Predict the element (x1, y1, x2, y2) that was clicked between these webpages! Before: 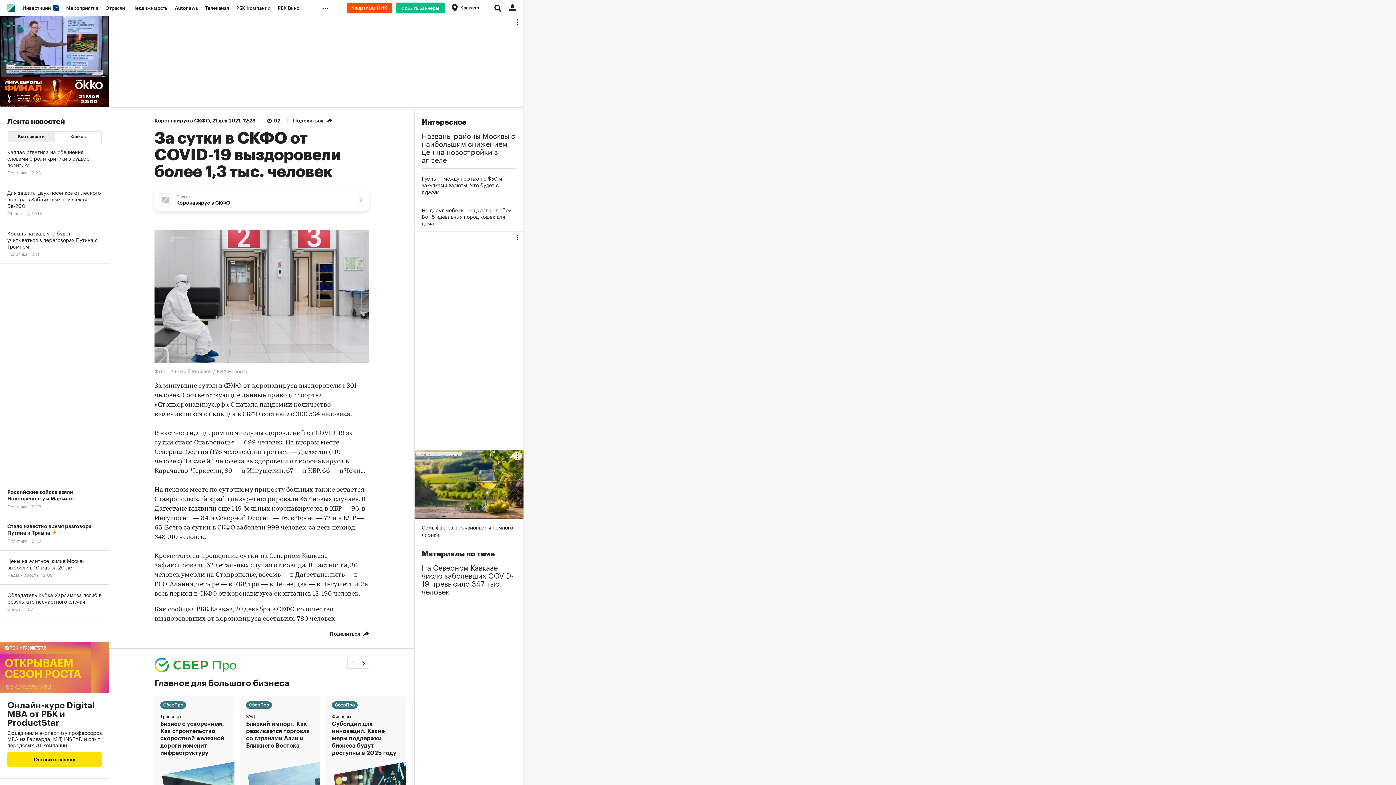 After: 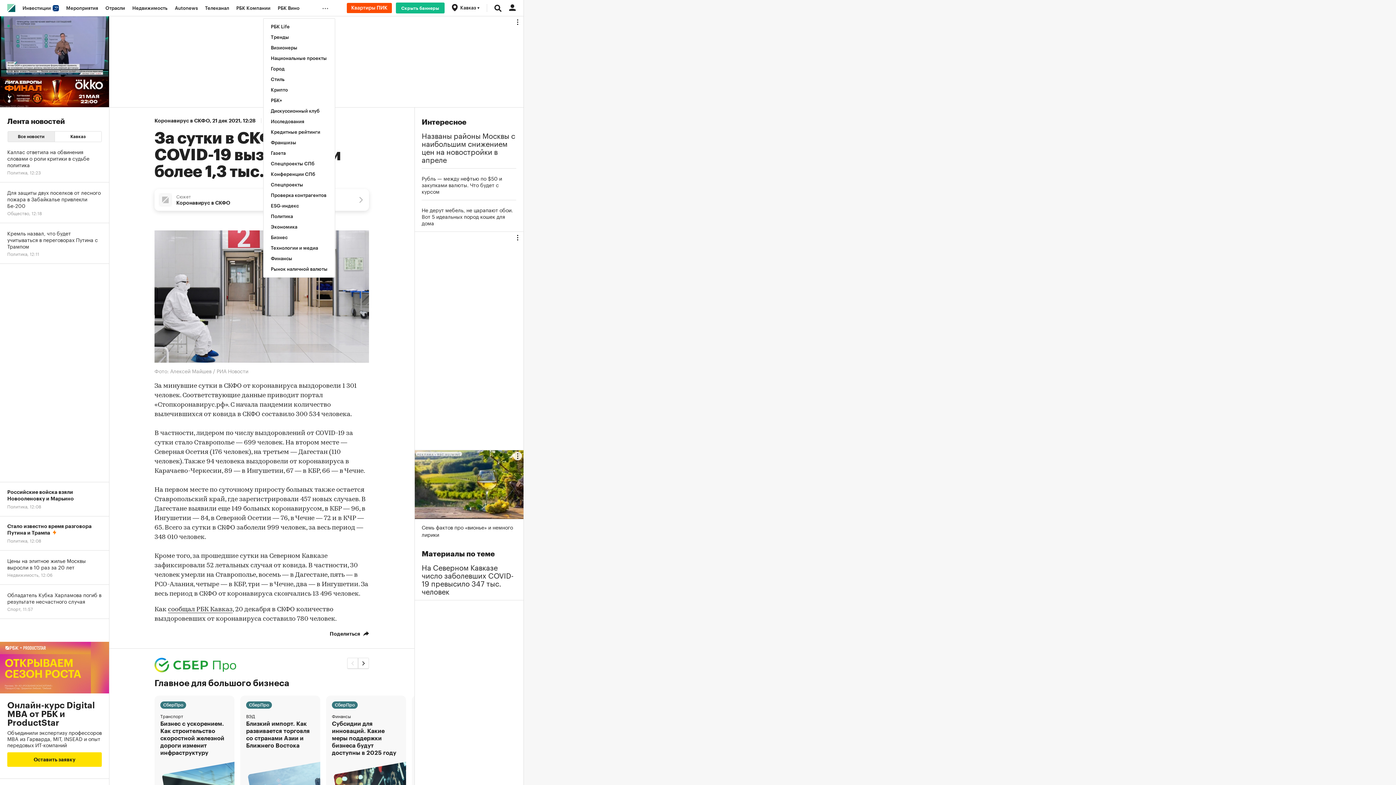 Action: label: ... bbox: (318, 0, 335, 16)